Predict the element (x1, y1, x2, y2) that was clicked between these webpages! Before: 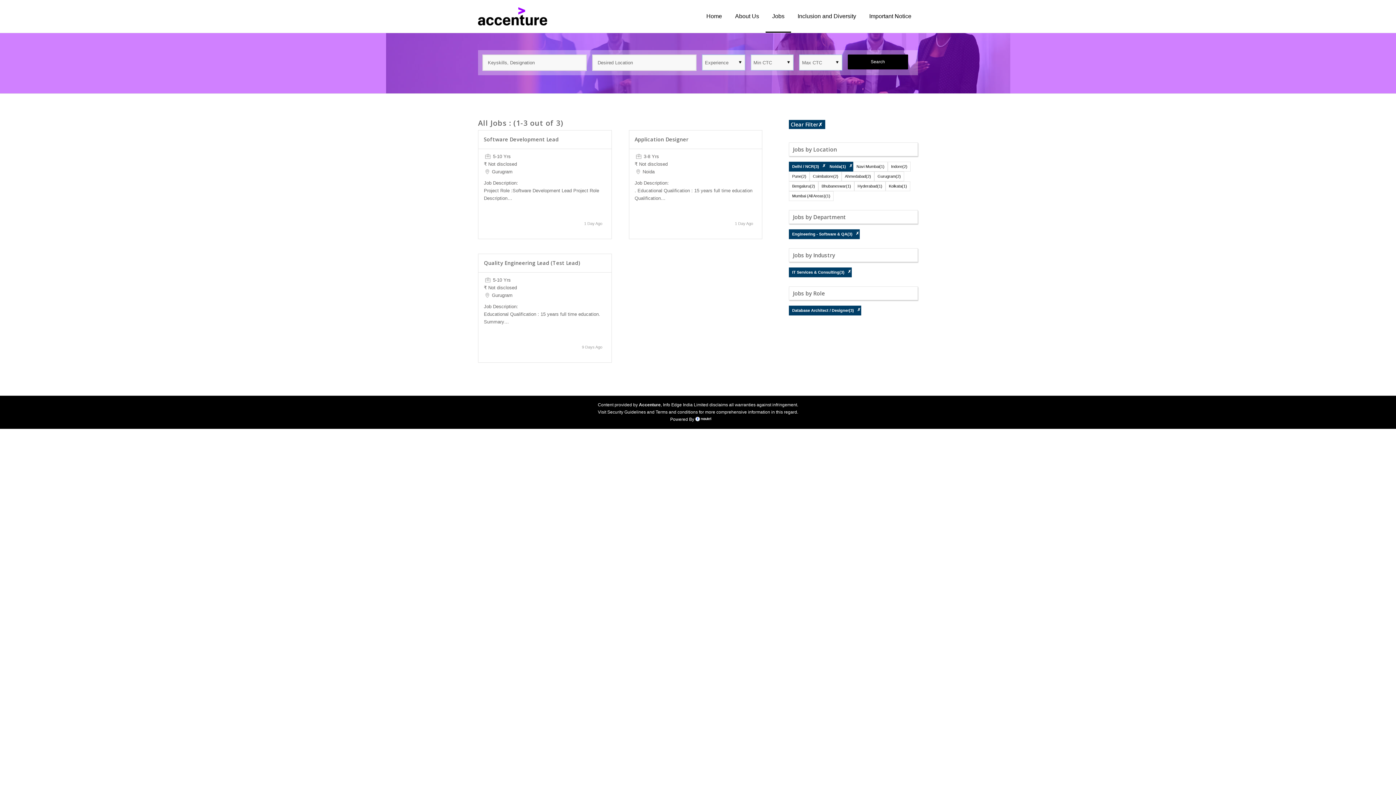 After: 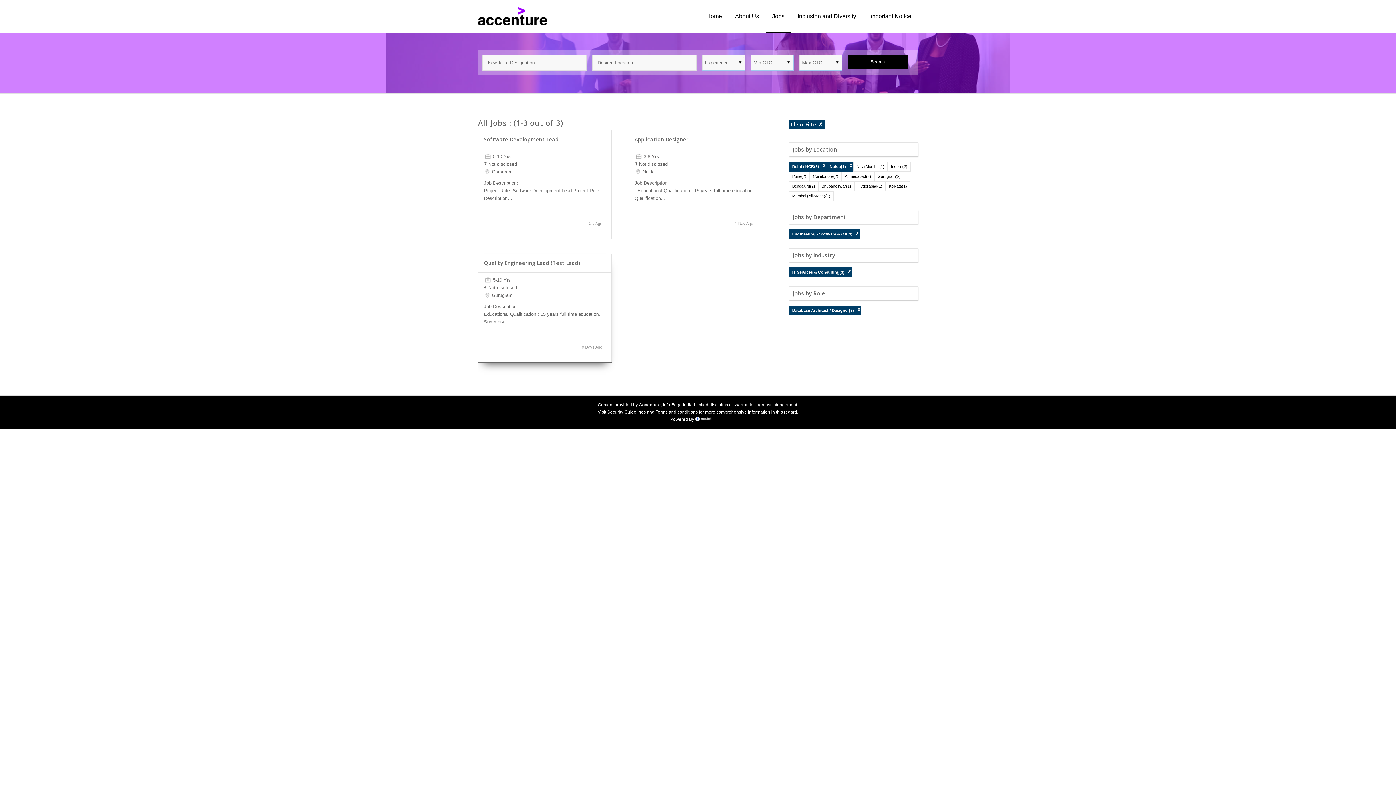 Action: label: Quality Engineering Lead (Test Lead) bbox: (484, 259, 580, 266)